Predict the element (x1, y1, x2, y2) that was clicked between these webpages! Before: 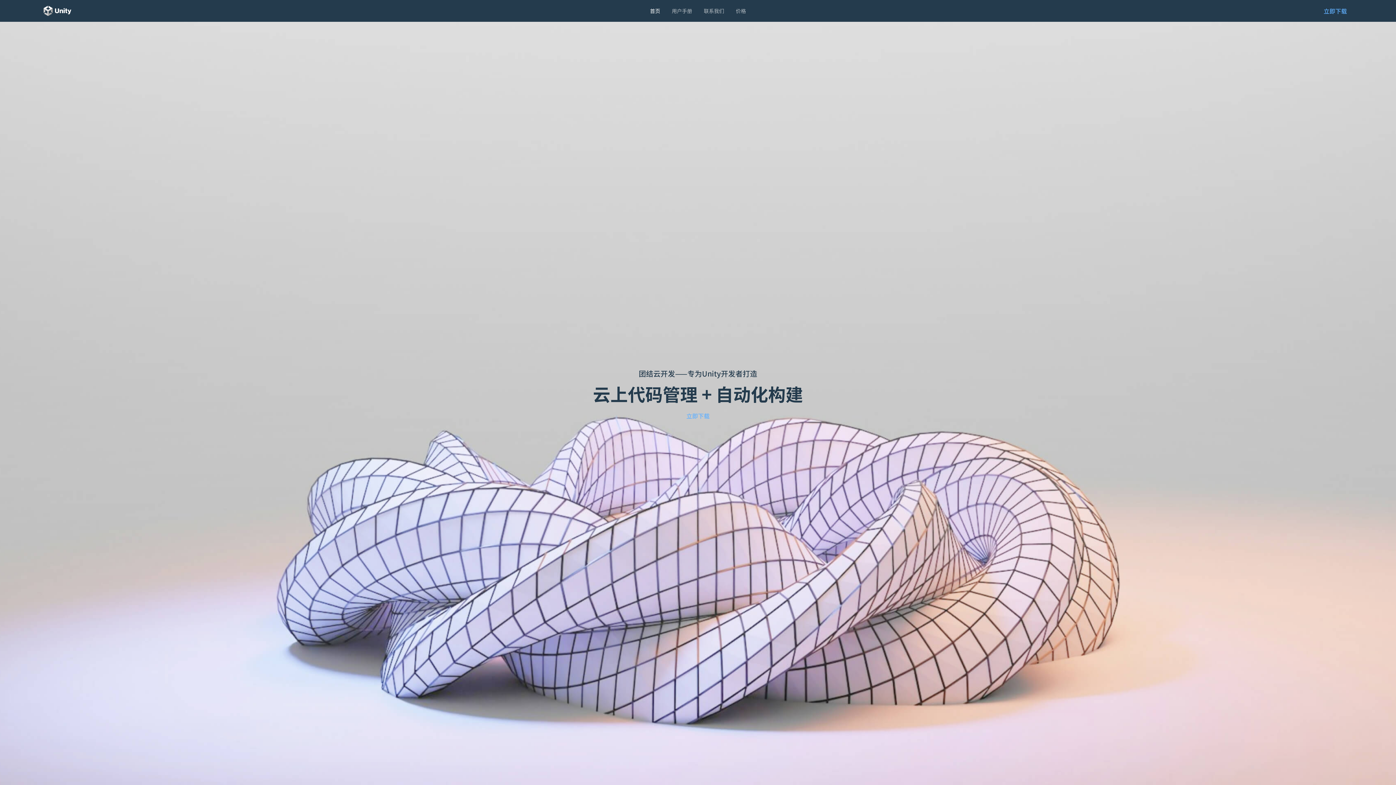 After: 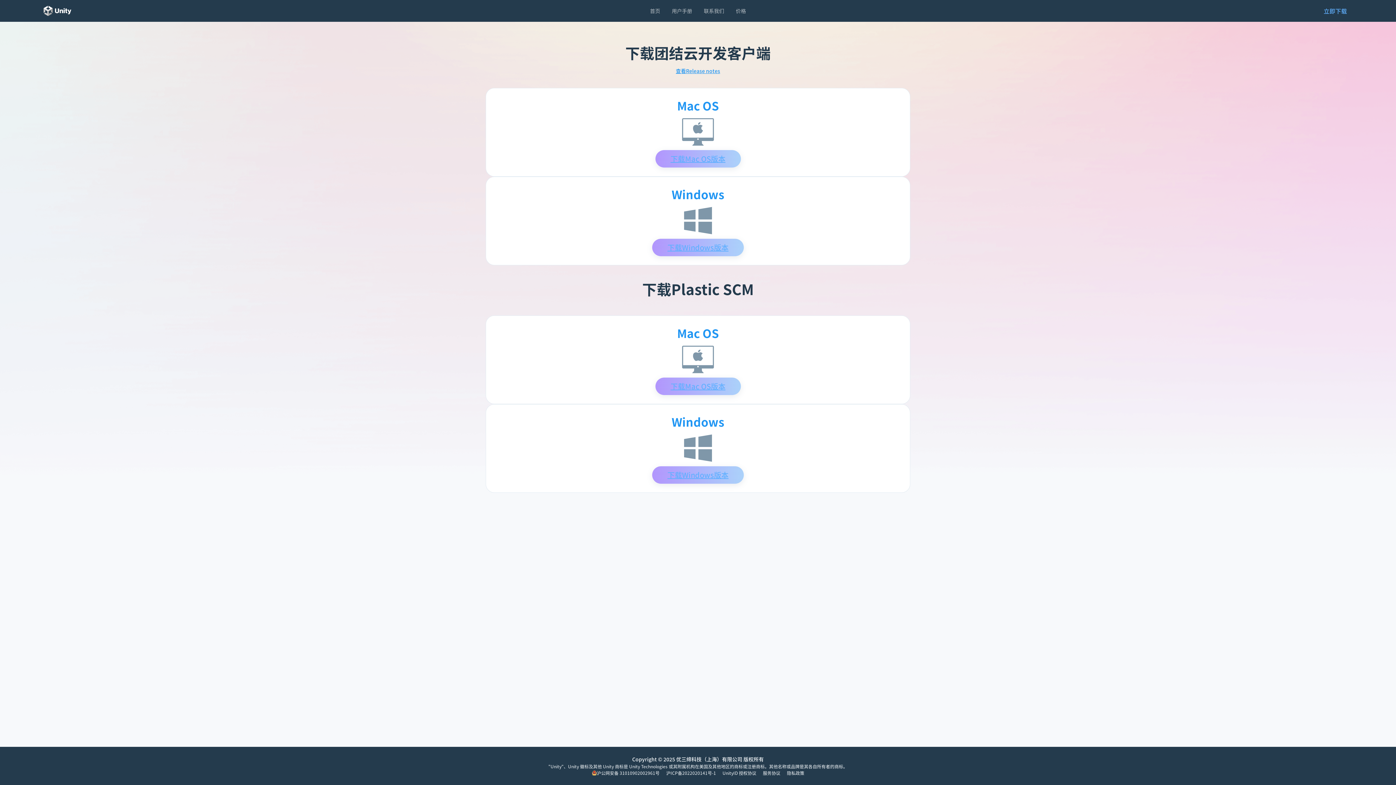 Action: bbox: (678, 411, 718, 420) label: 立即下载